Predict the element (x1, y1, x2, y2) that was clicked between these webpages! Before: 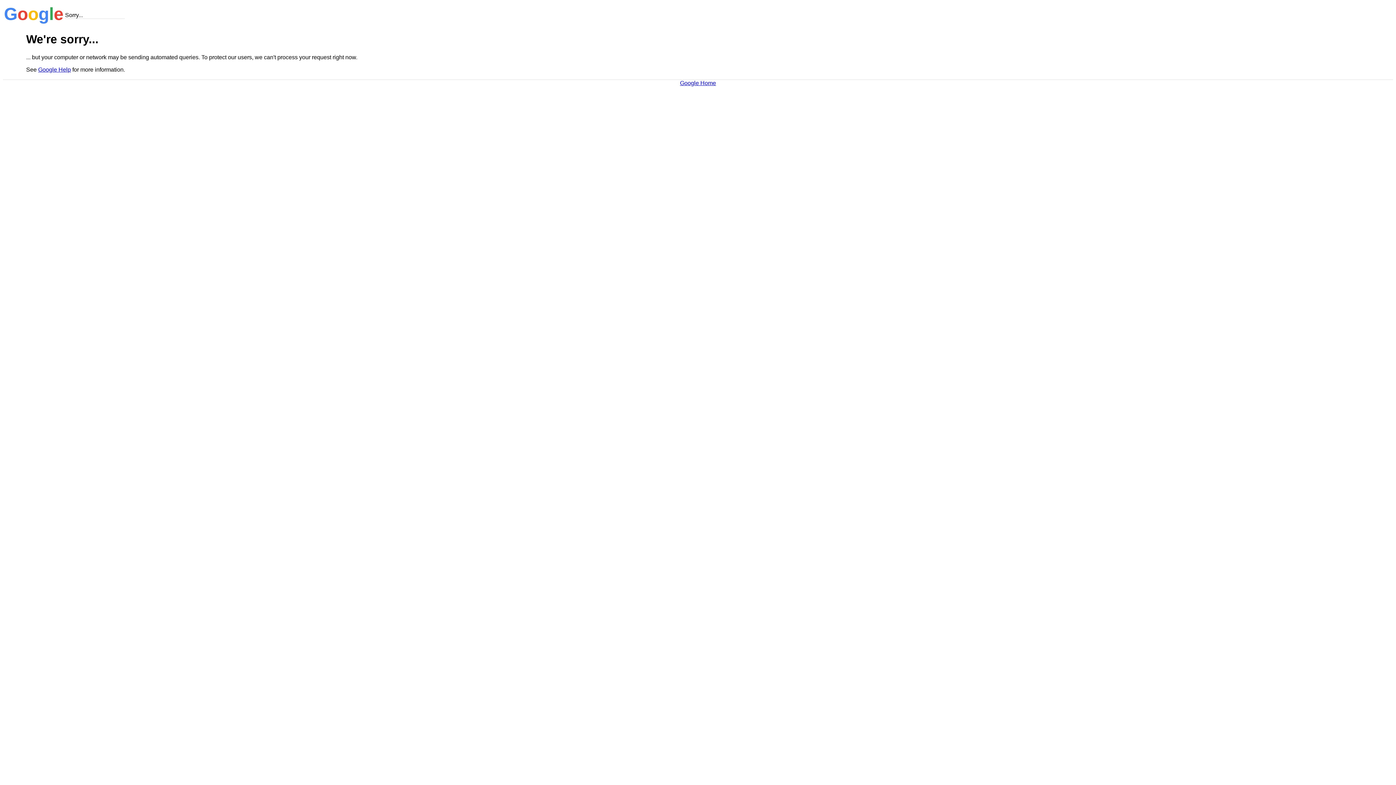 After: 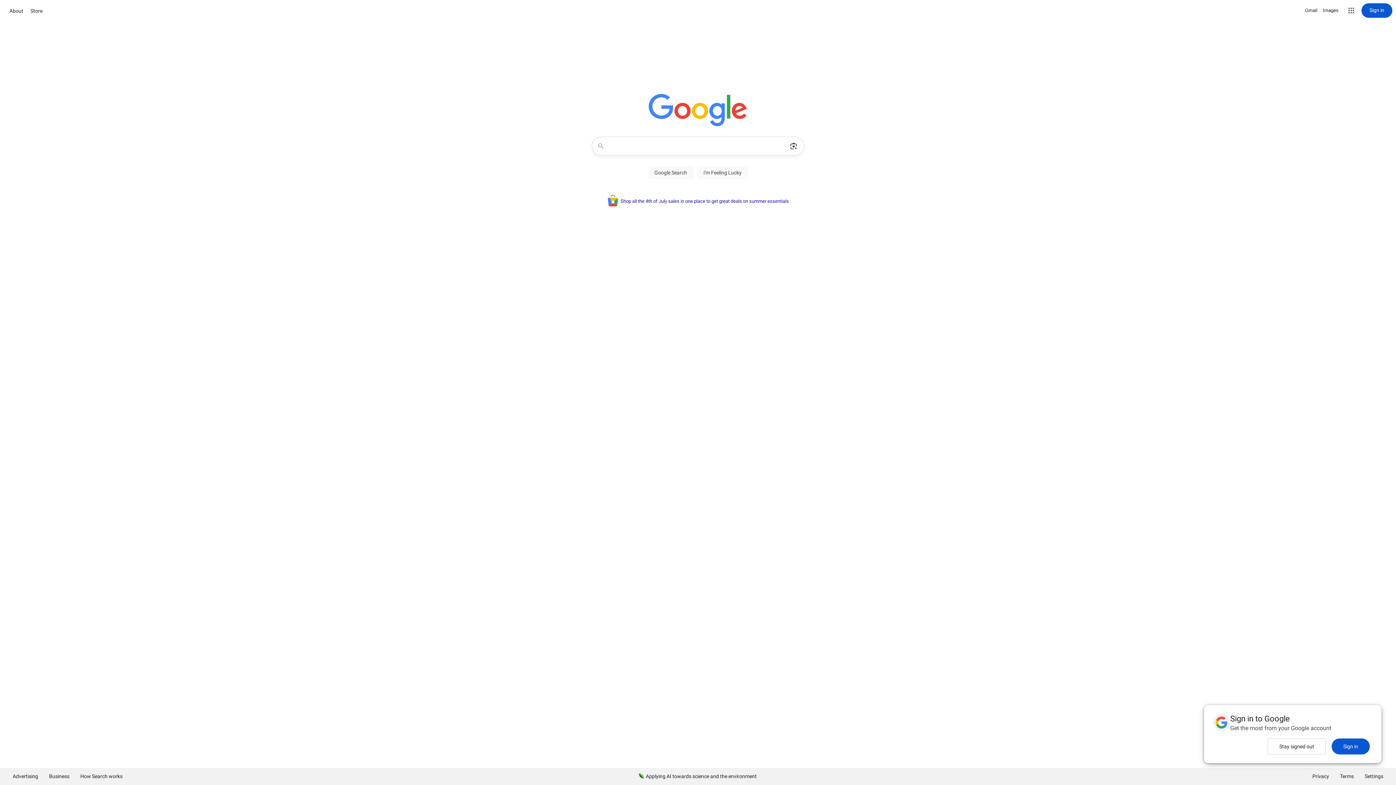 Action: bbox: (680, 79, 716, 86) label: Google Home